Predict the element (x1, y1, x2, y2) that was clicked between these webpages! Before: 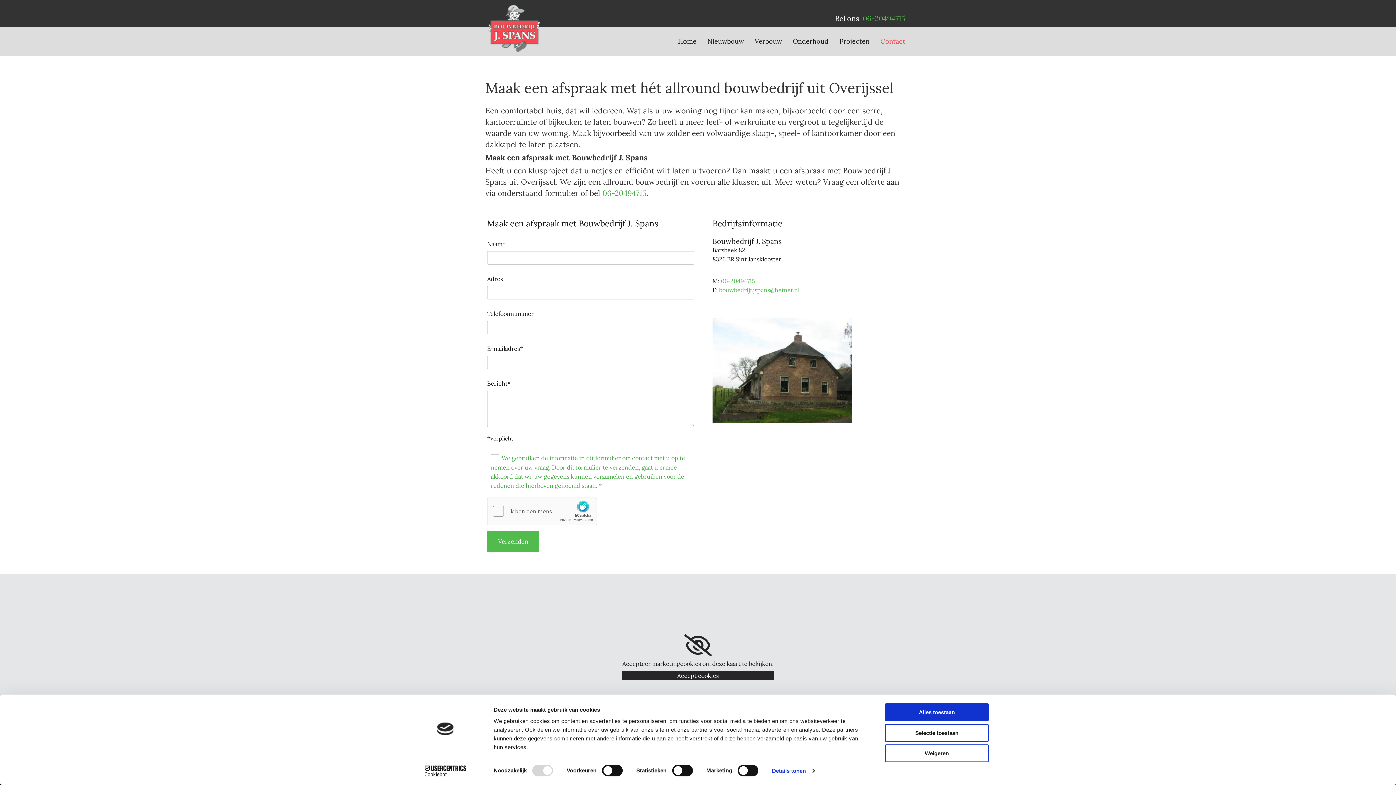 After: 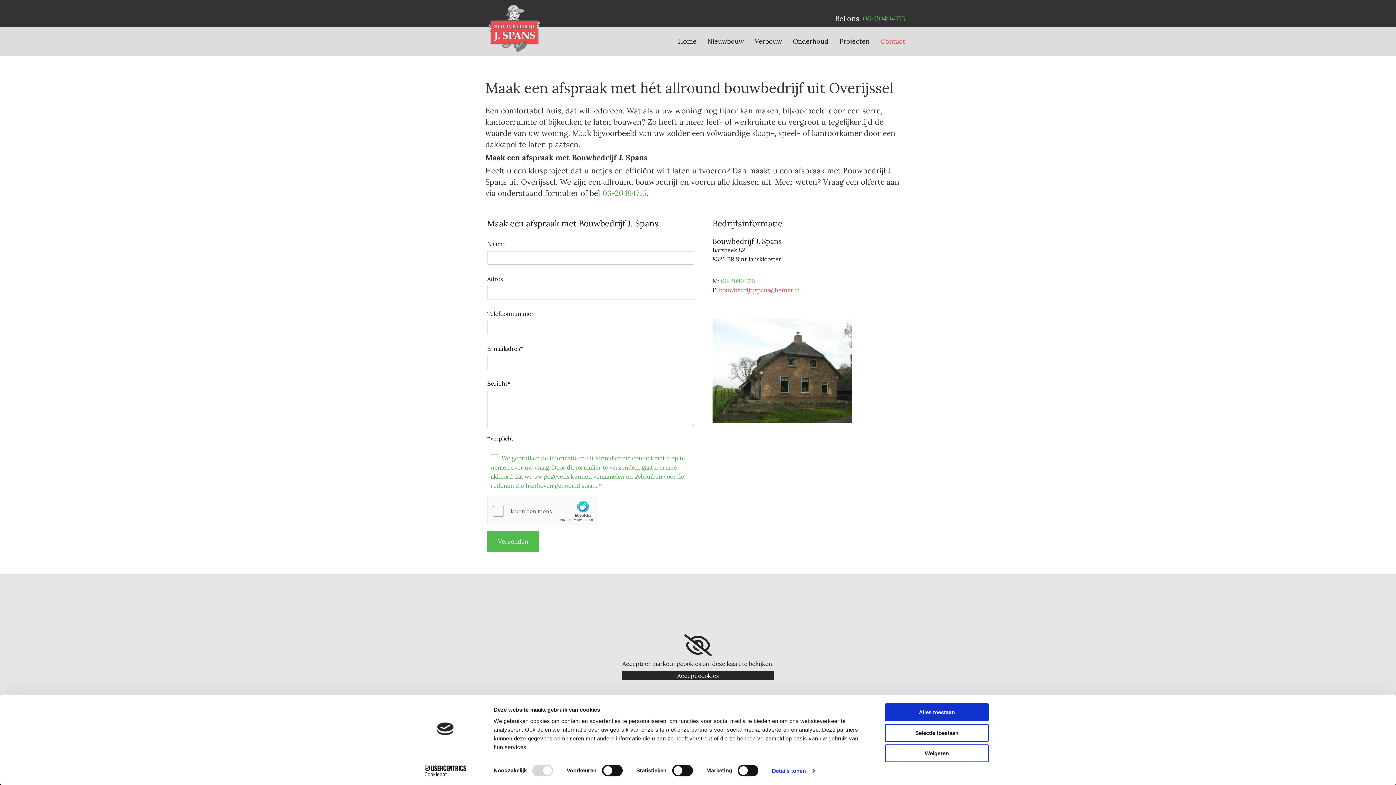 Action: bbox: (719, 286, 799, 293) label: bouwbedrijf.jspans@hetnet.nl